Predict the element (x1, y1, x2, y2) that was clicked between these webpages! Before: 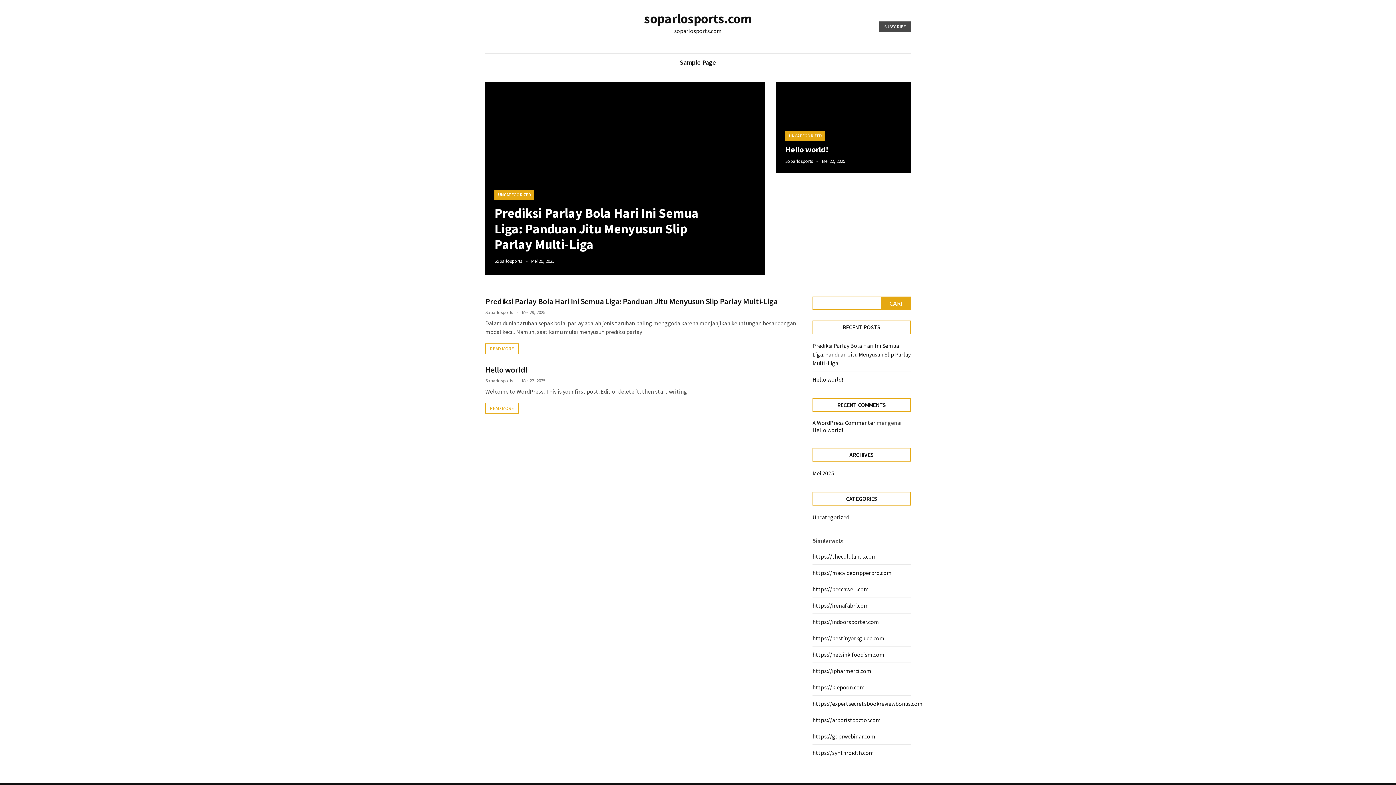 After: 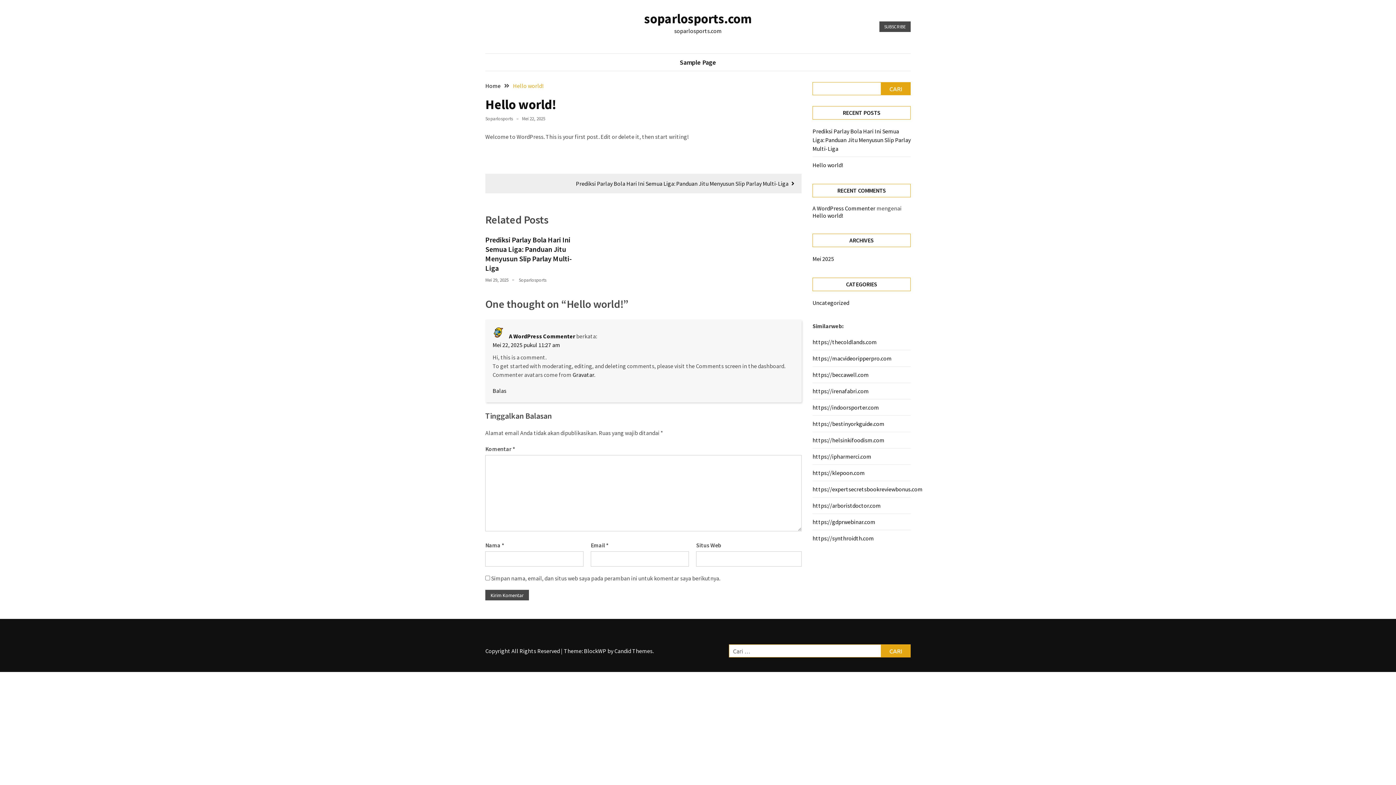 Action: label: Hello world! bbox: (785, 144, 828, 154)